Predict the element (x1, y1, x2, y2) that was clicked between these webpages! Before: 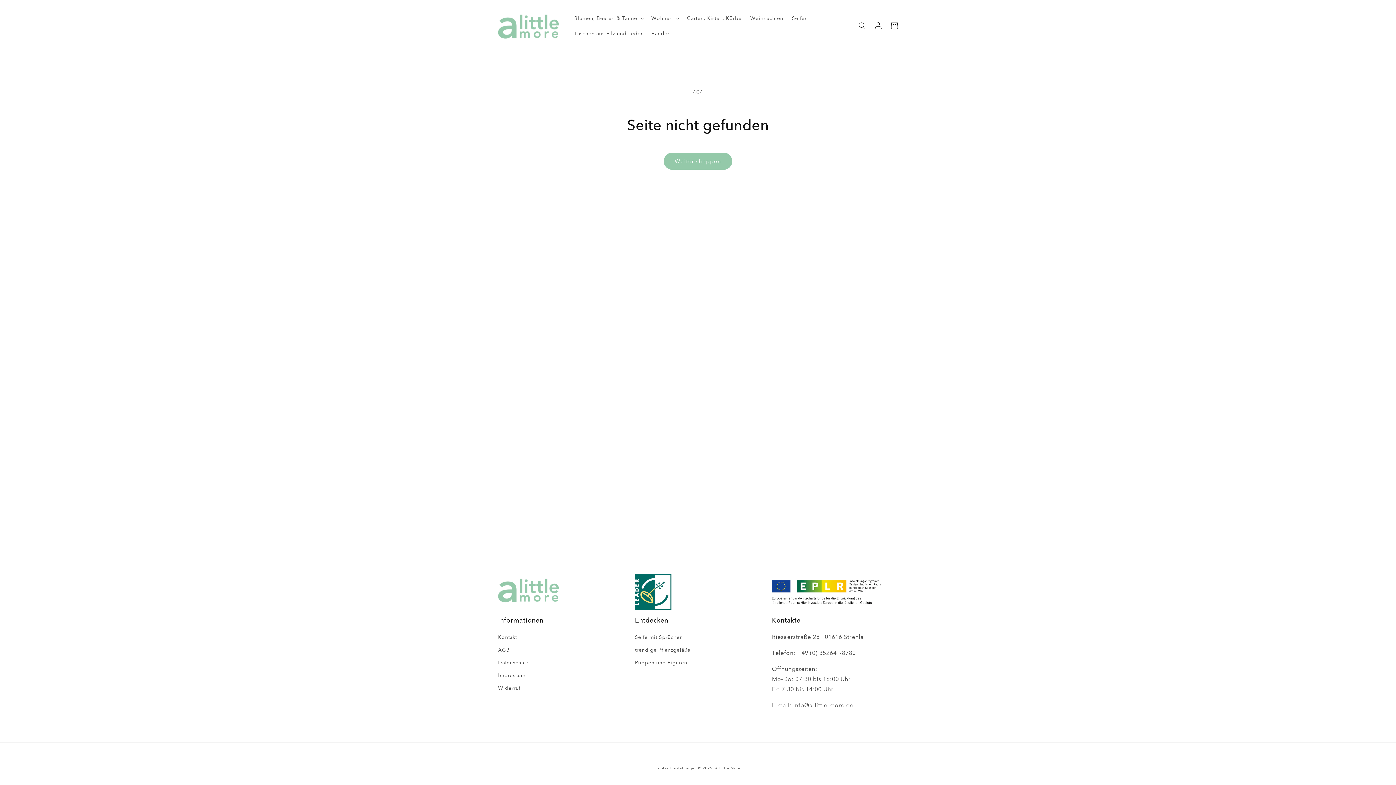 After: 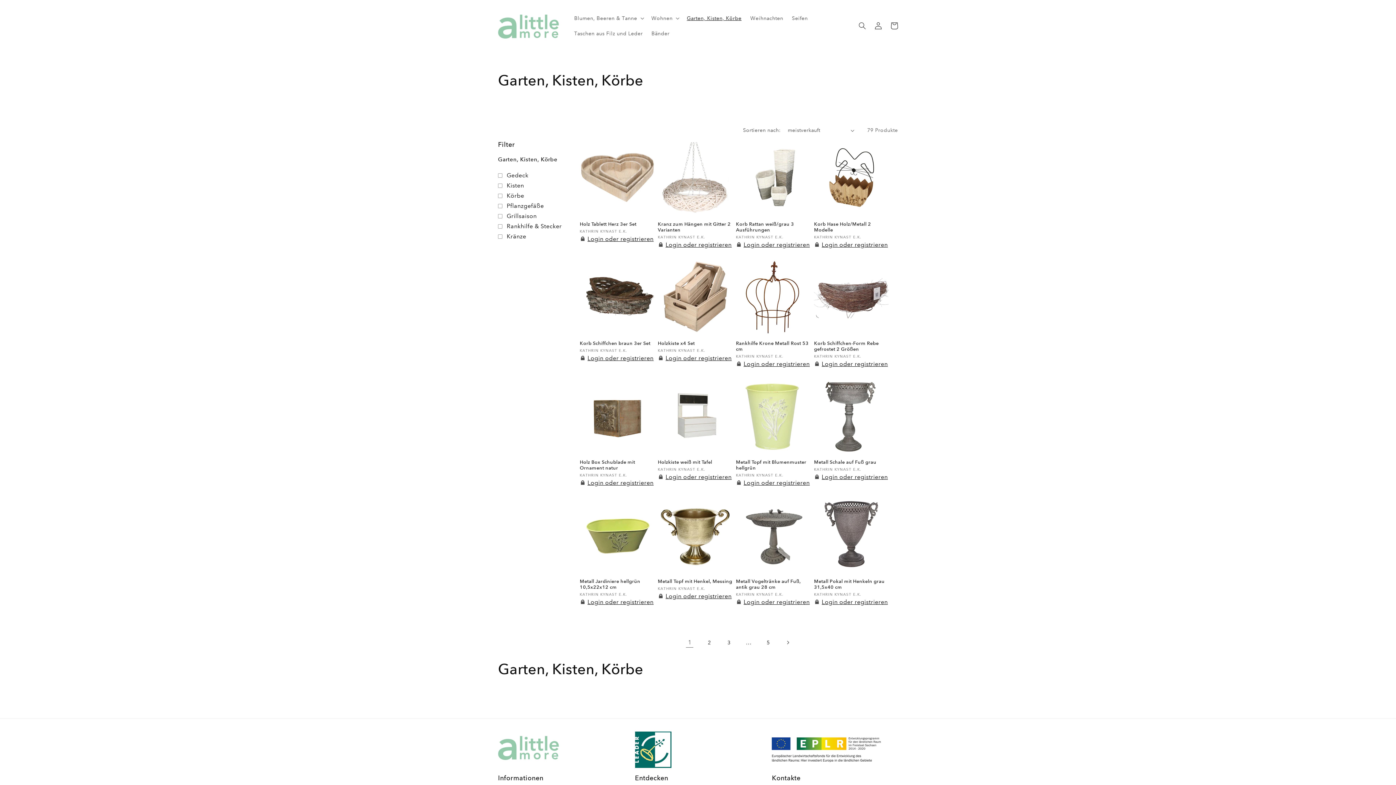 Action: label: Garten, Kisten, Körbe bbox: (682, 10, 746, 25)